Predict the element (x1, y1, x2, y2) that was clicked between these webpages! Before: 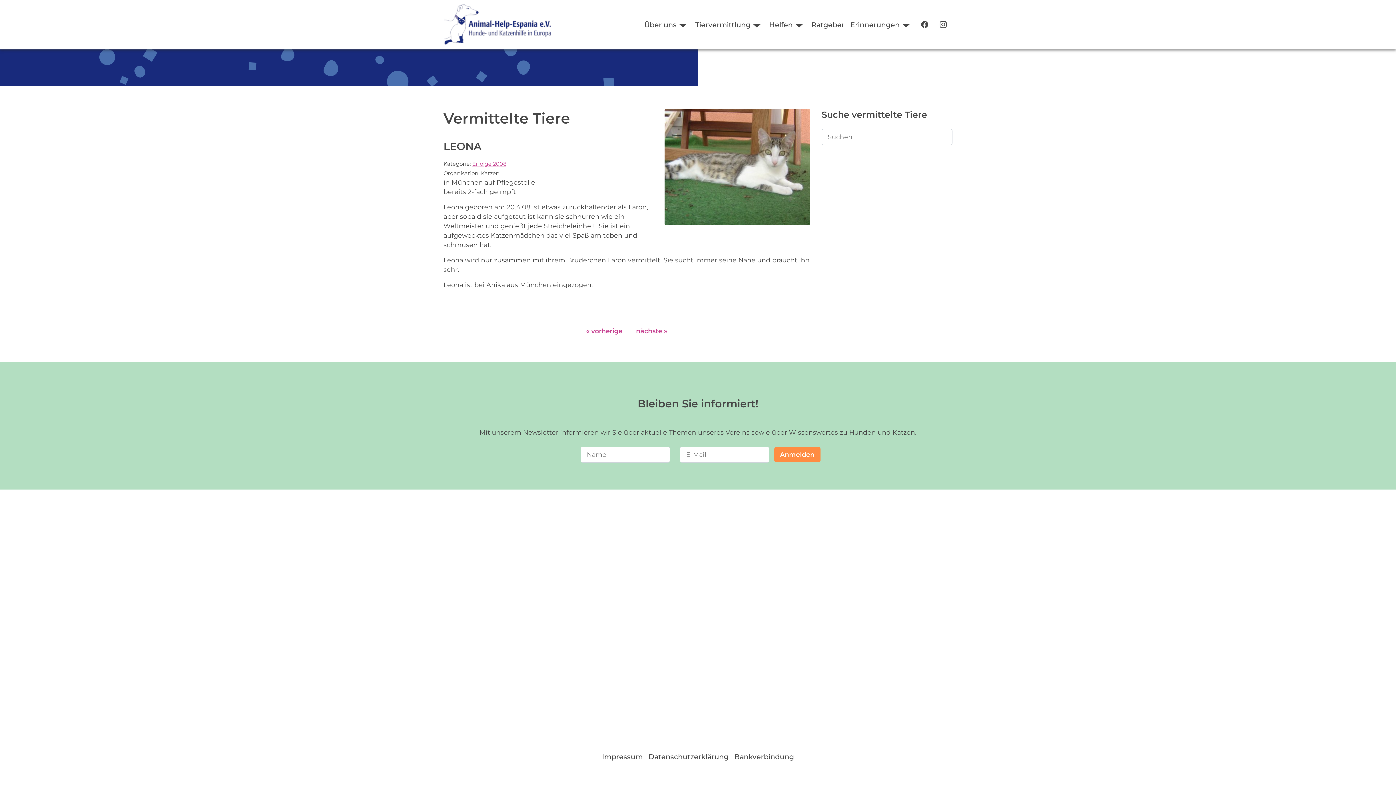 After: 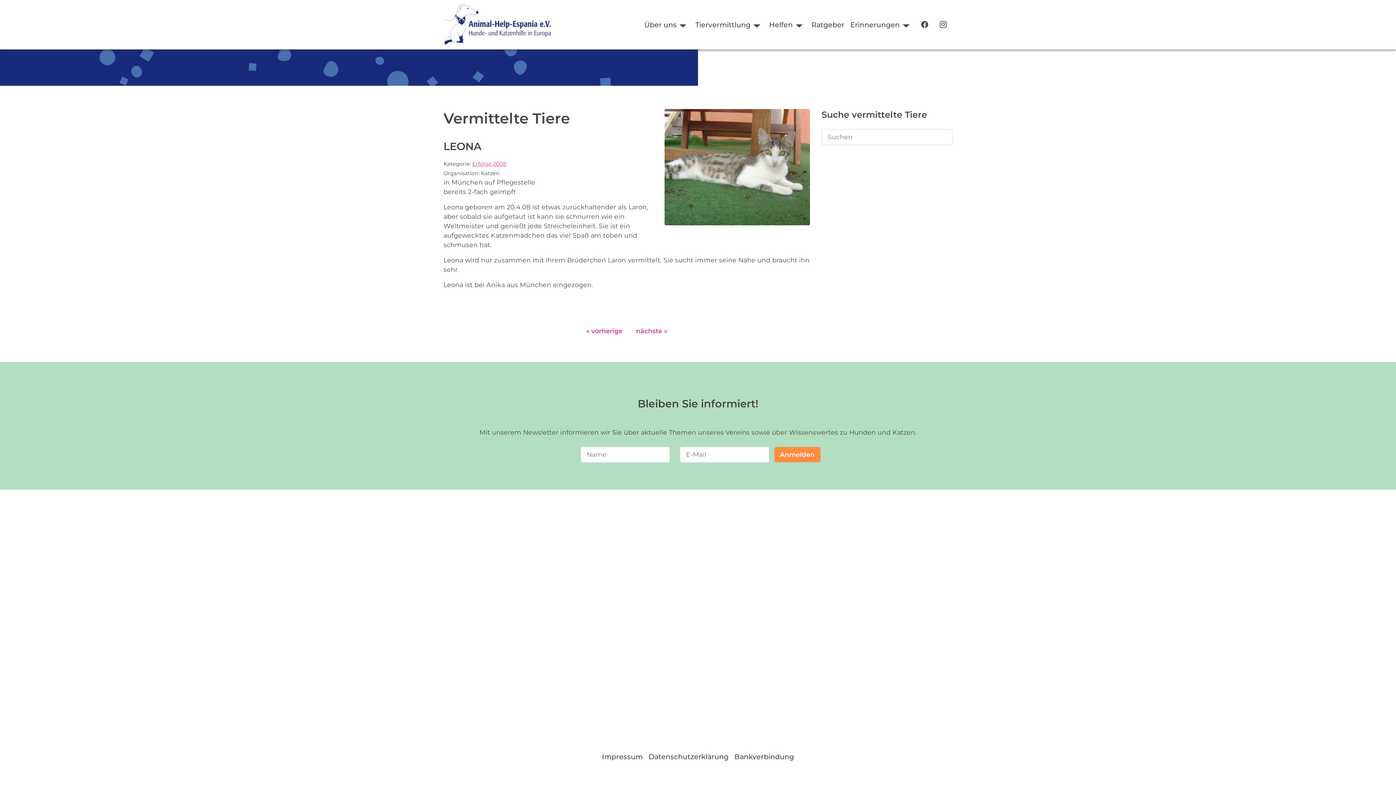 Action: bbox: (937, 17, 949, 31)